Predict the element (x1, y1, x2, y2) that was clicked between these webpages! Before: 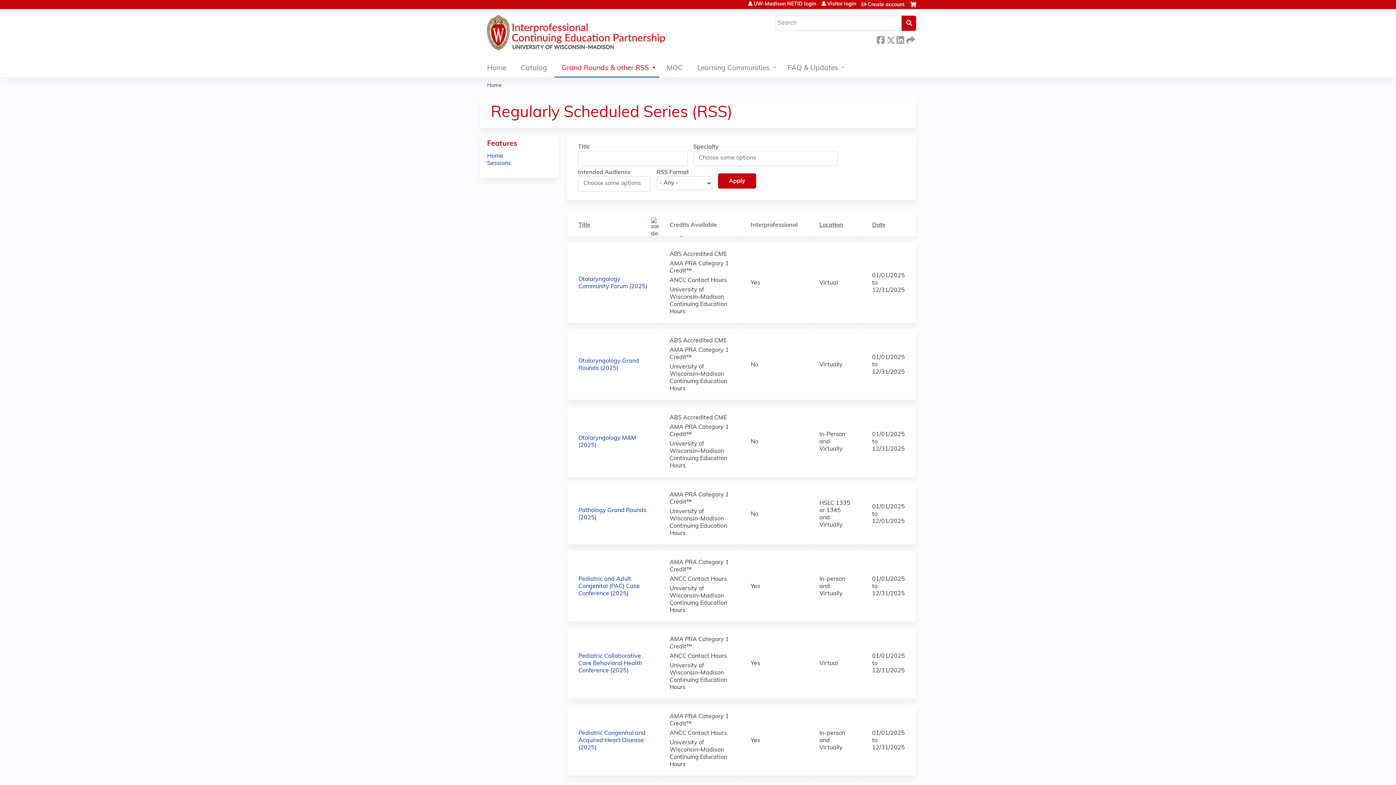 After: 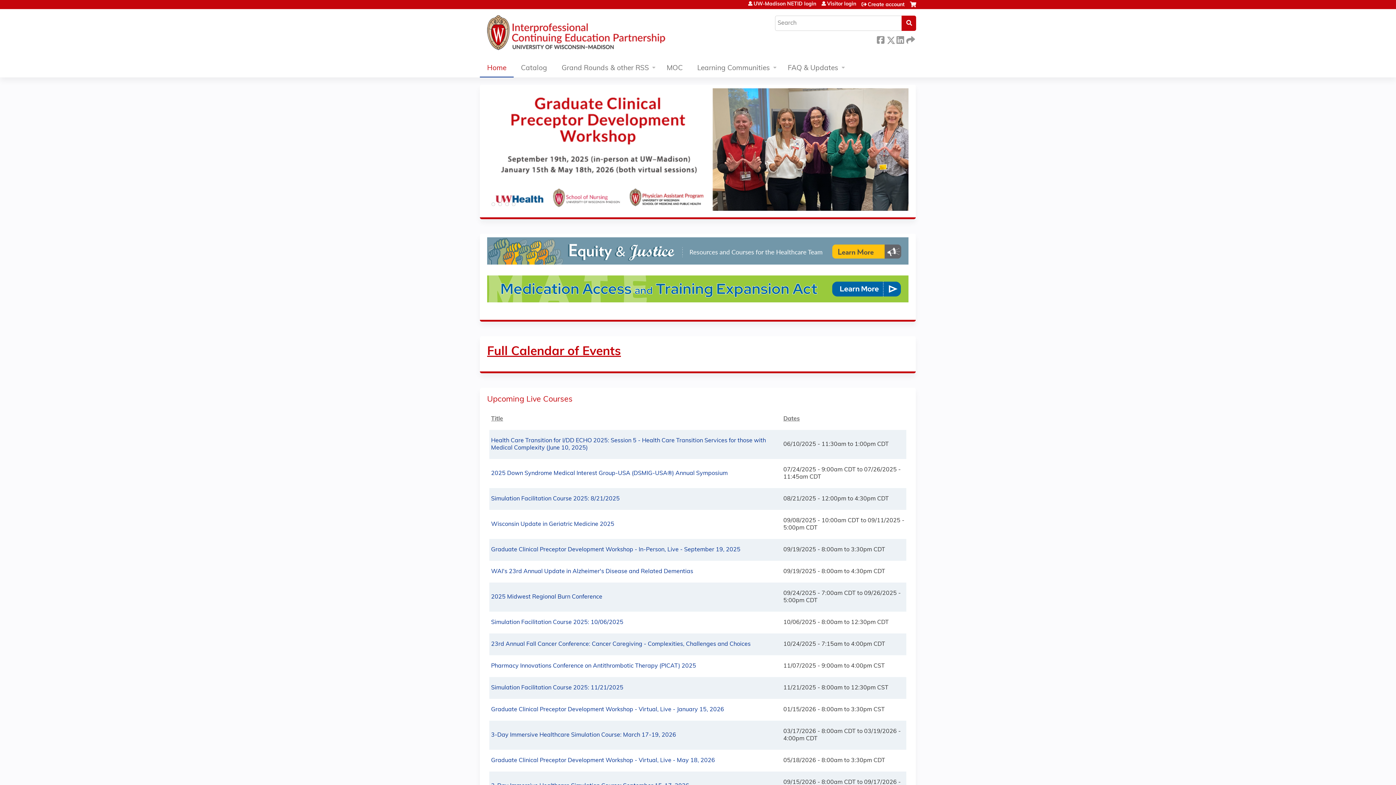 Action: bbox: (480, 60, 513, 77) label: Home